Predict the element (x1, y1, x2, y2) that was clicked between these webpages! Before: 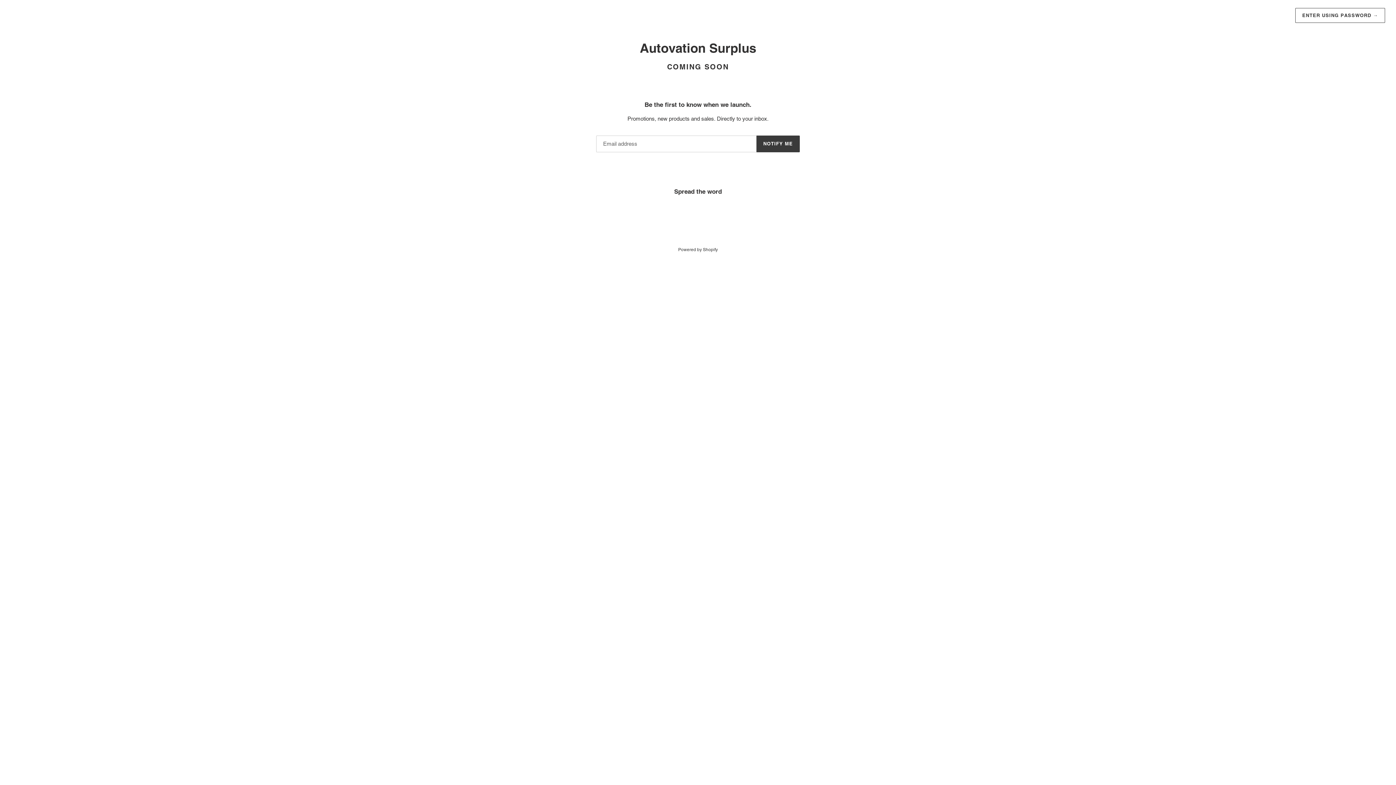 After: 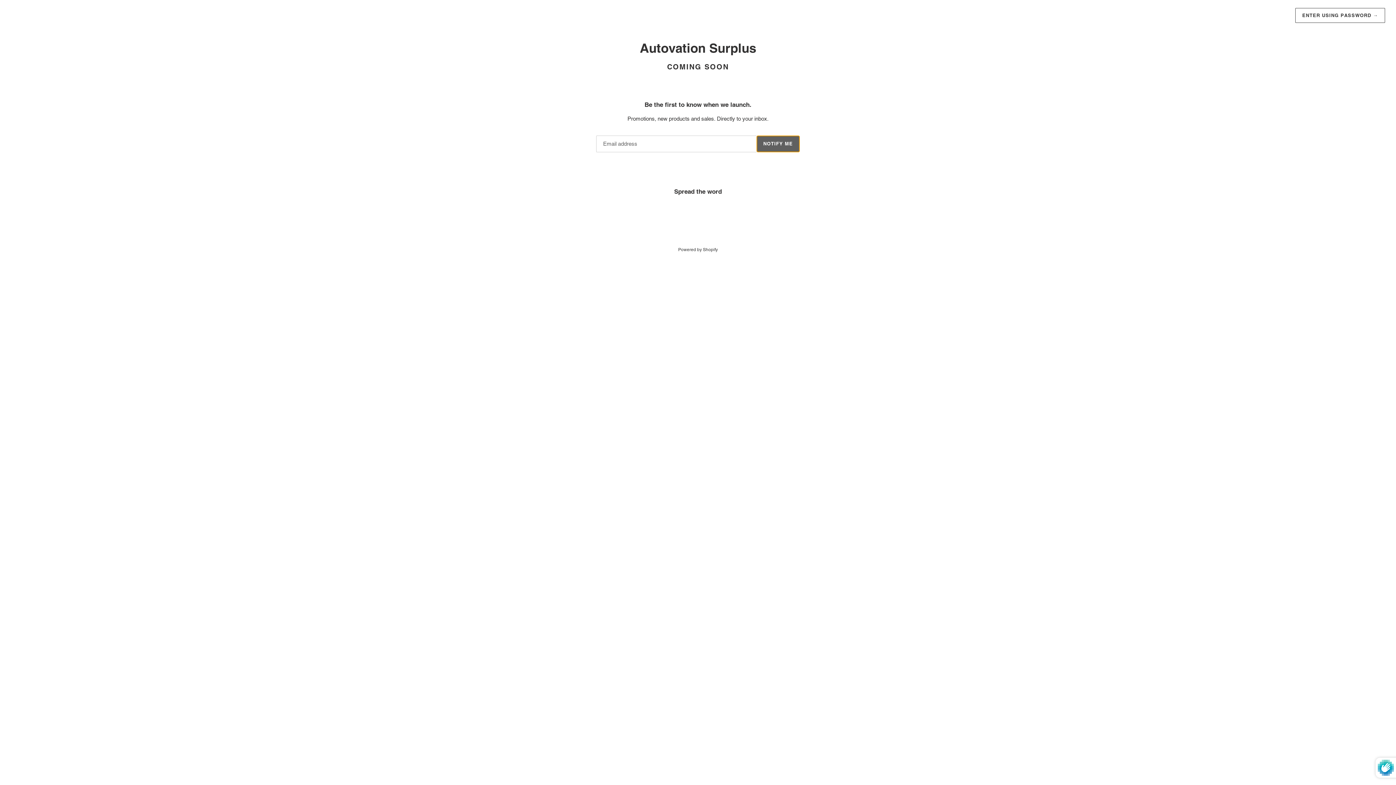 Action: label: NOTIFY ME bbox: (756, 135, 800, 152)